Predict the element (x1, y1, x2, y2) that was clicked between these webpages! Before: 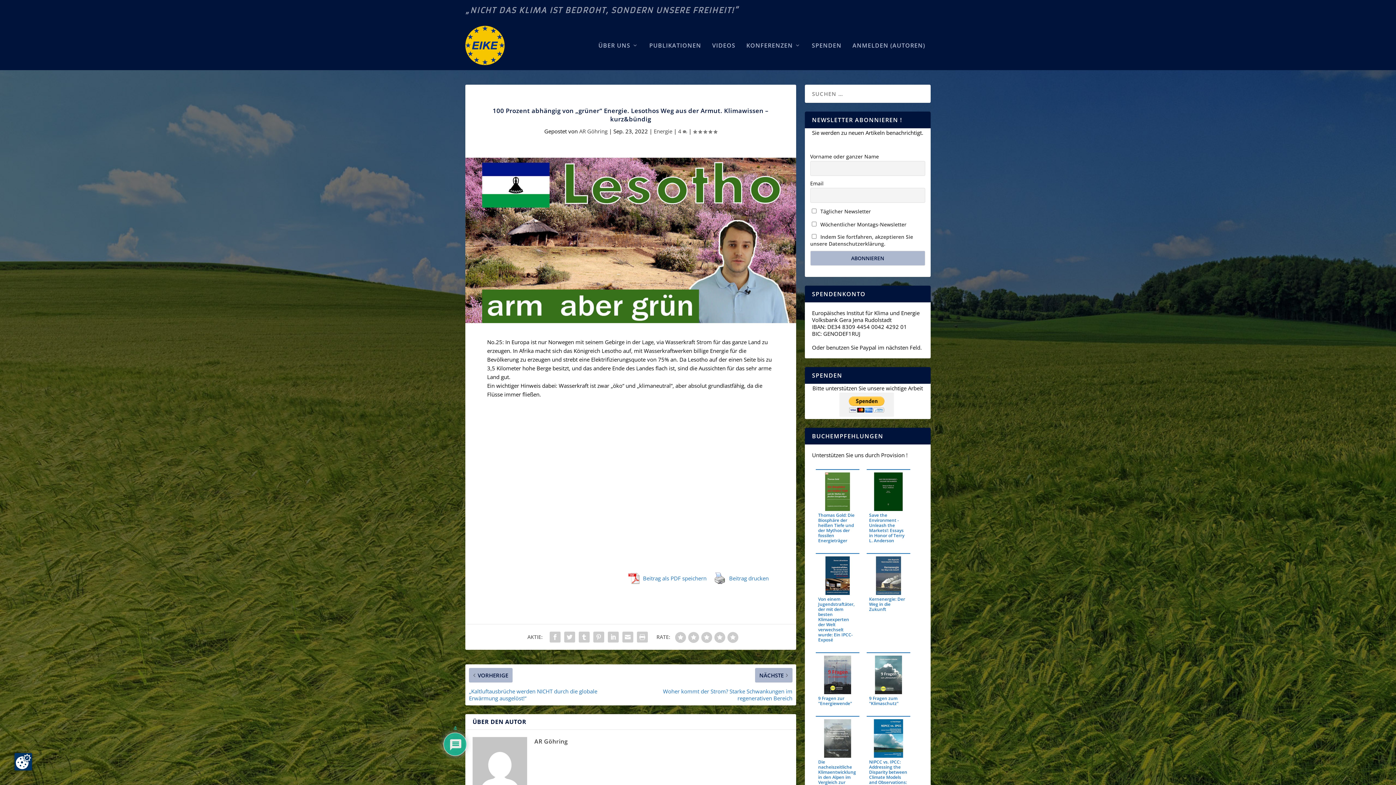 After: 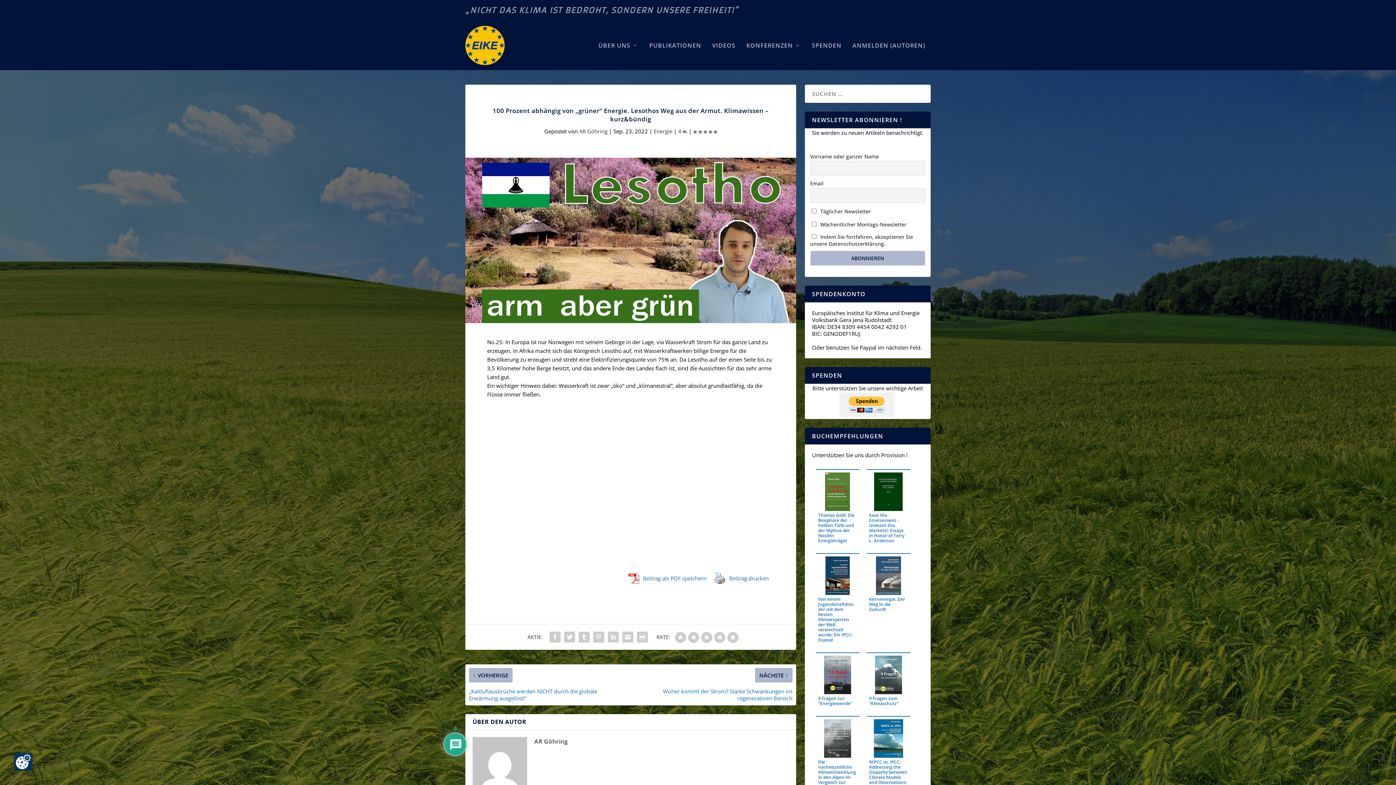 Action: bbox: (710, 570, 772, 586) label: Beitrag drucken